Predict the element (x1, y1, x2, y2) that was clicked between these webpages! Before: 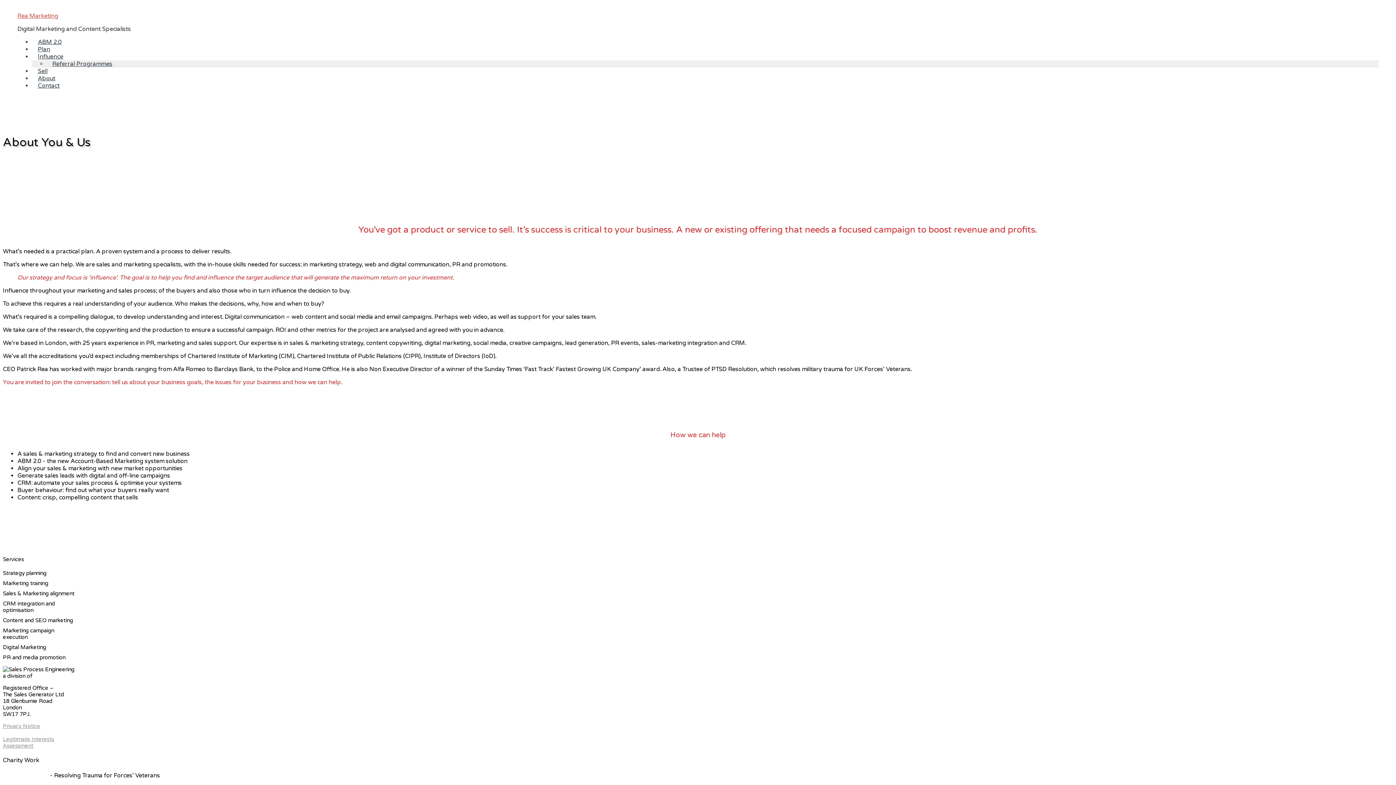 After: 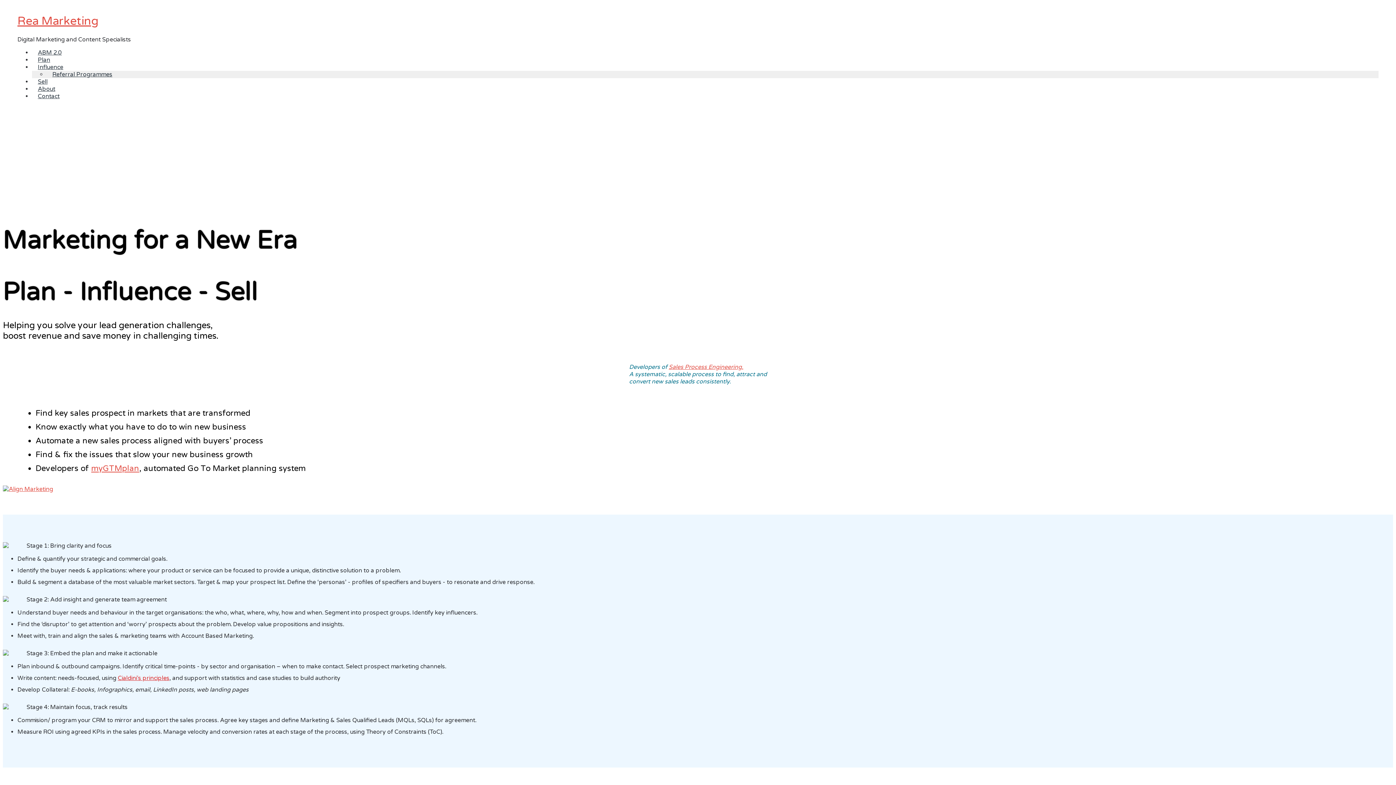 Action: label: Rea Marketing bbox: (17, 12, 58, 19)